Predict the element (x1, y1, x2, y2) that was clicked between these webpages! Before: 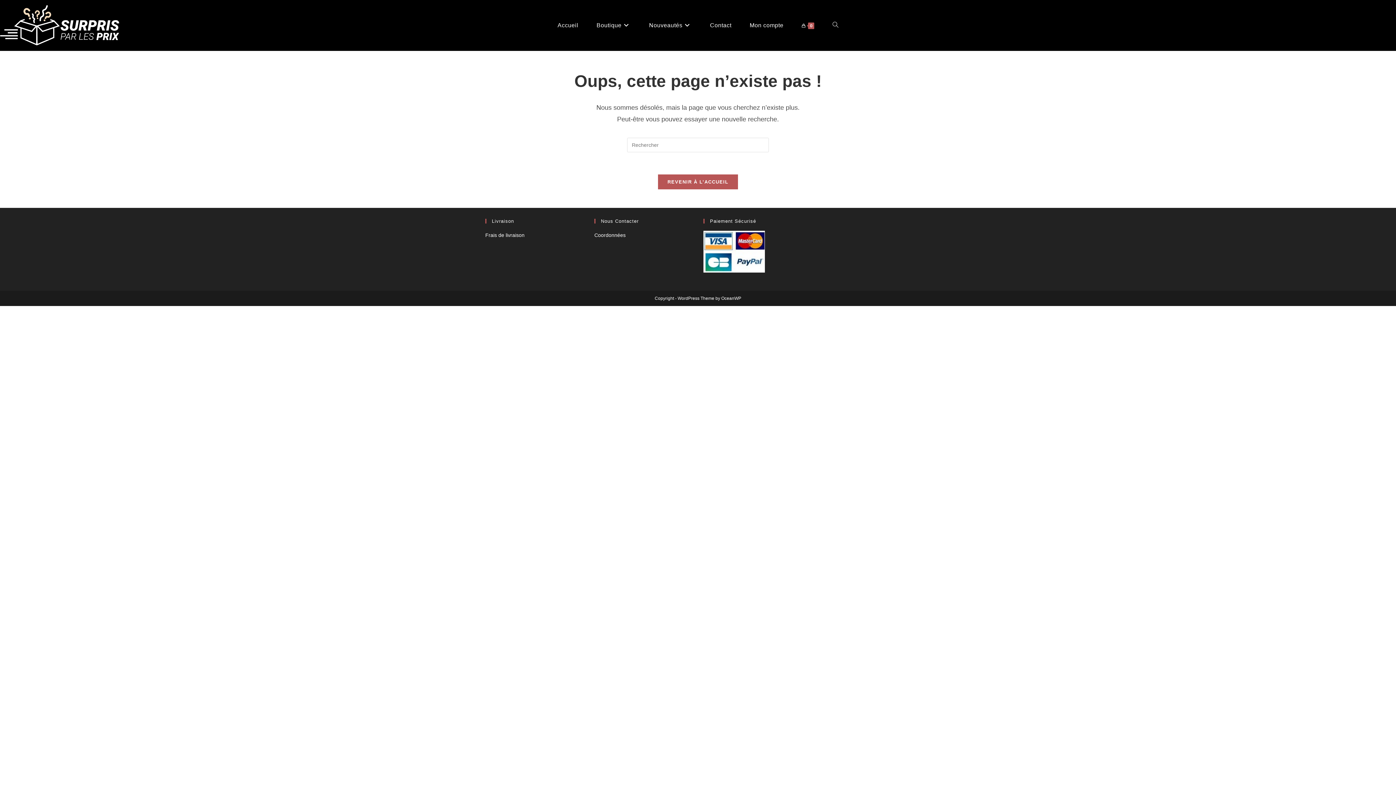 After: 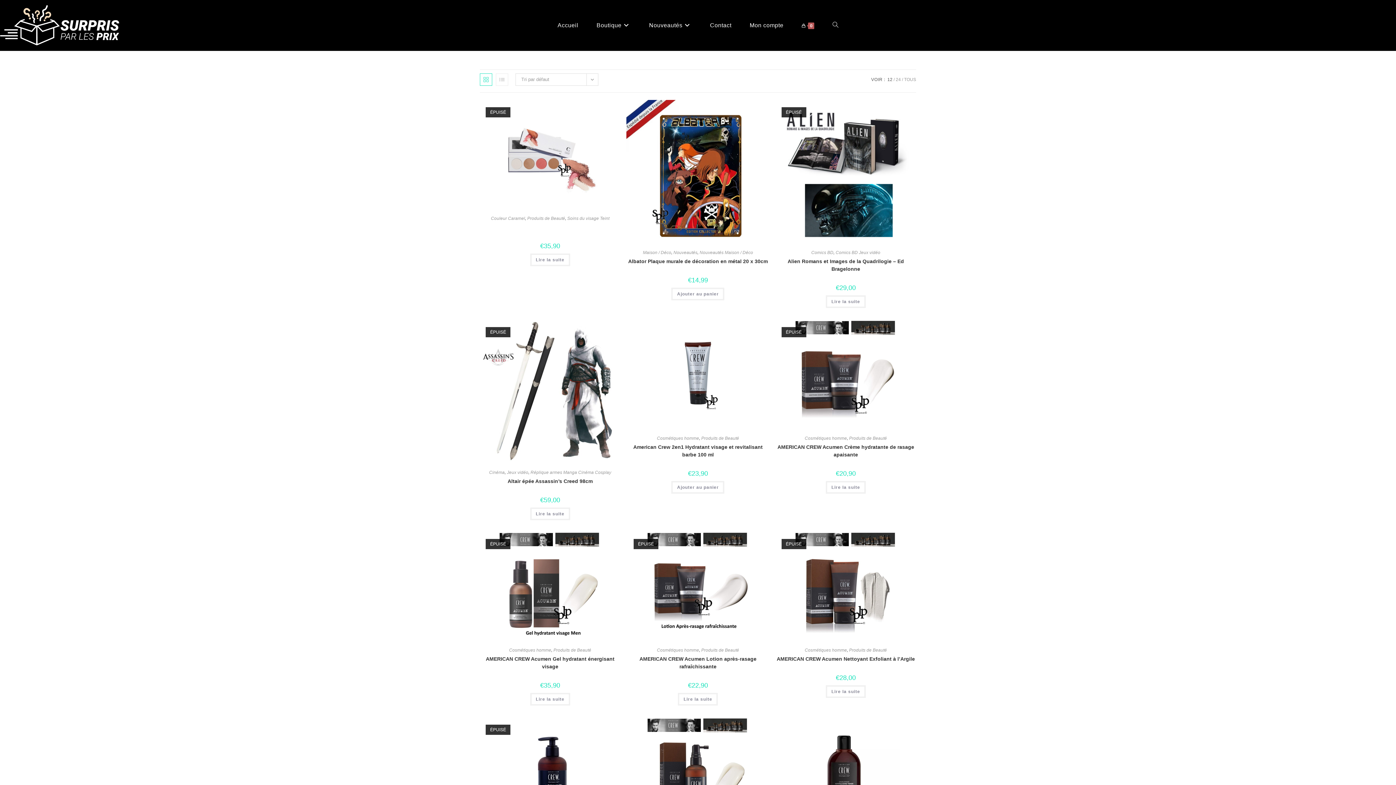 Action: label: Boutique bbox: (587, 0, 640, 50)